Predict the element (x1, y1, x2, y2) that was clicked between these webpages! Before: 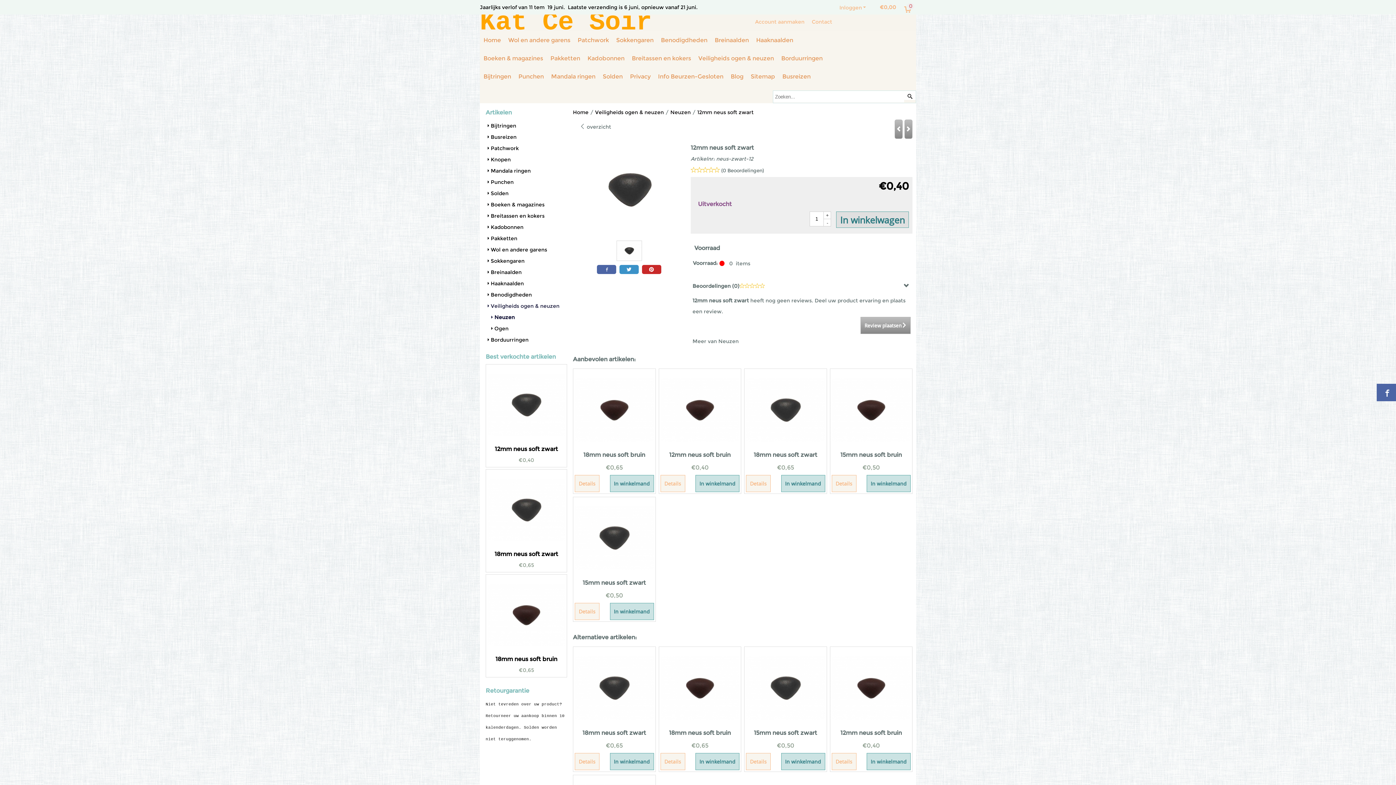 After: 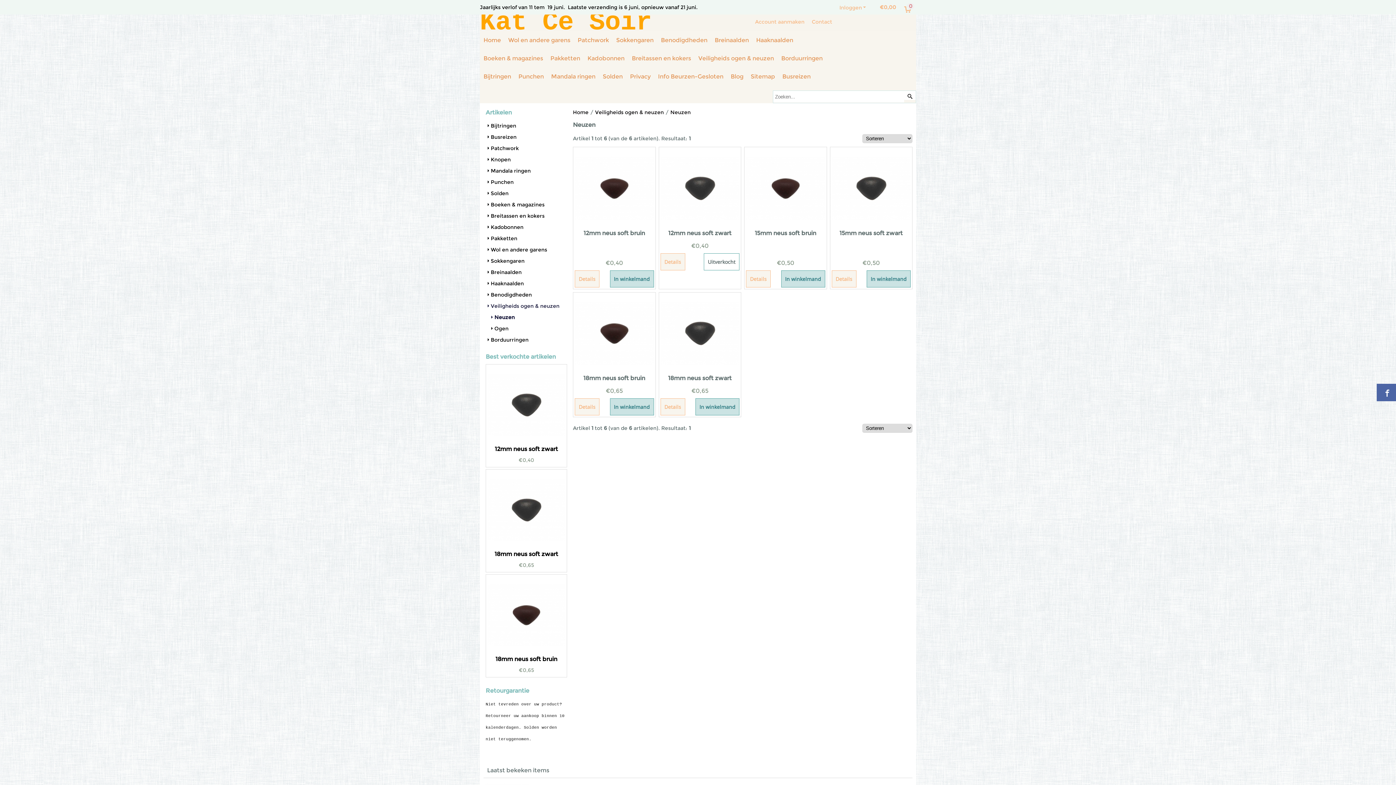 Action: bbox: (489, 314, 514, 320) label: Neuzen